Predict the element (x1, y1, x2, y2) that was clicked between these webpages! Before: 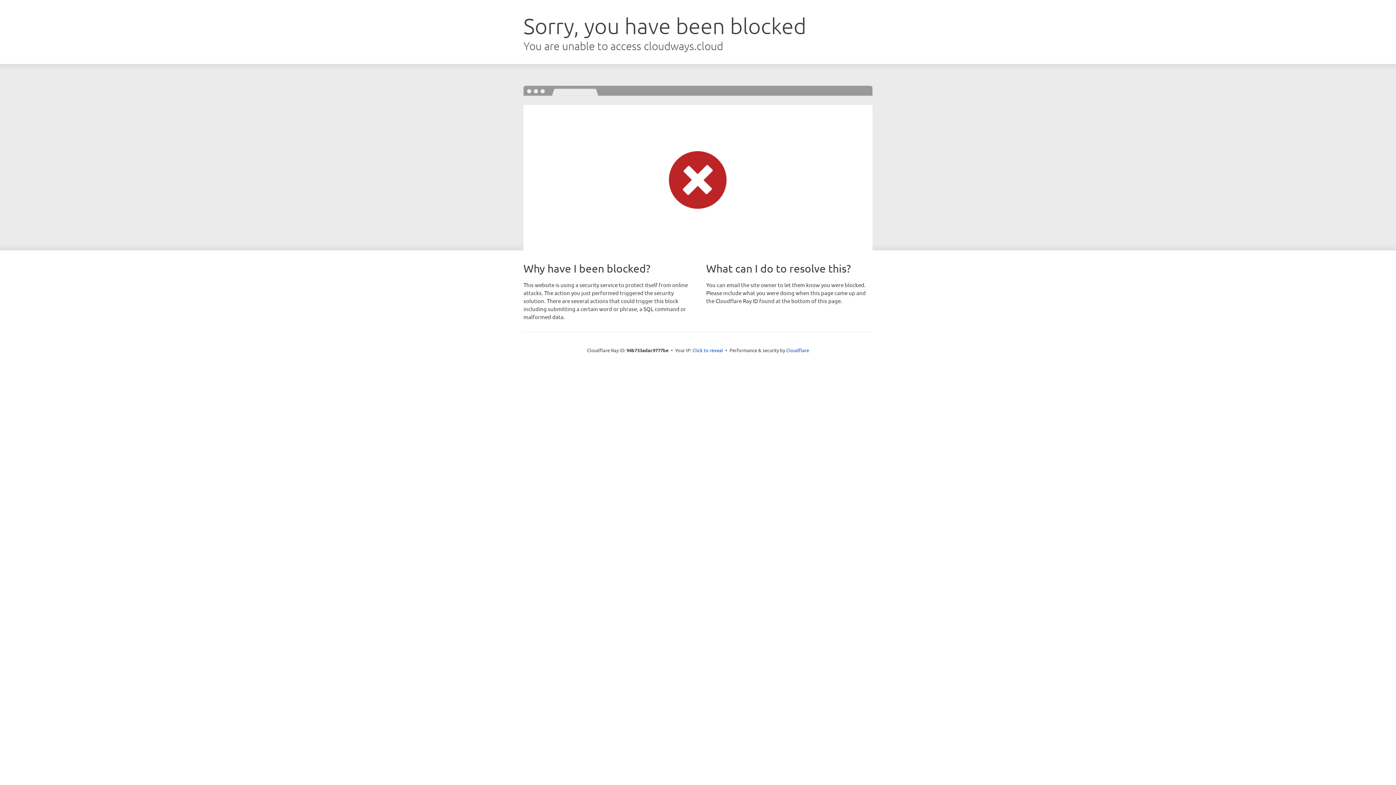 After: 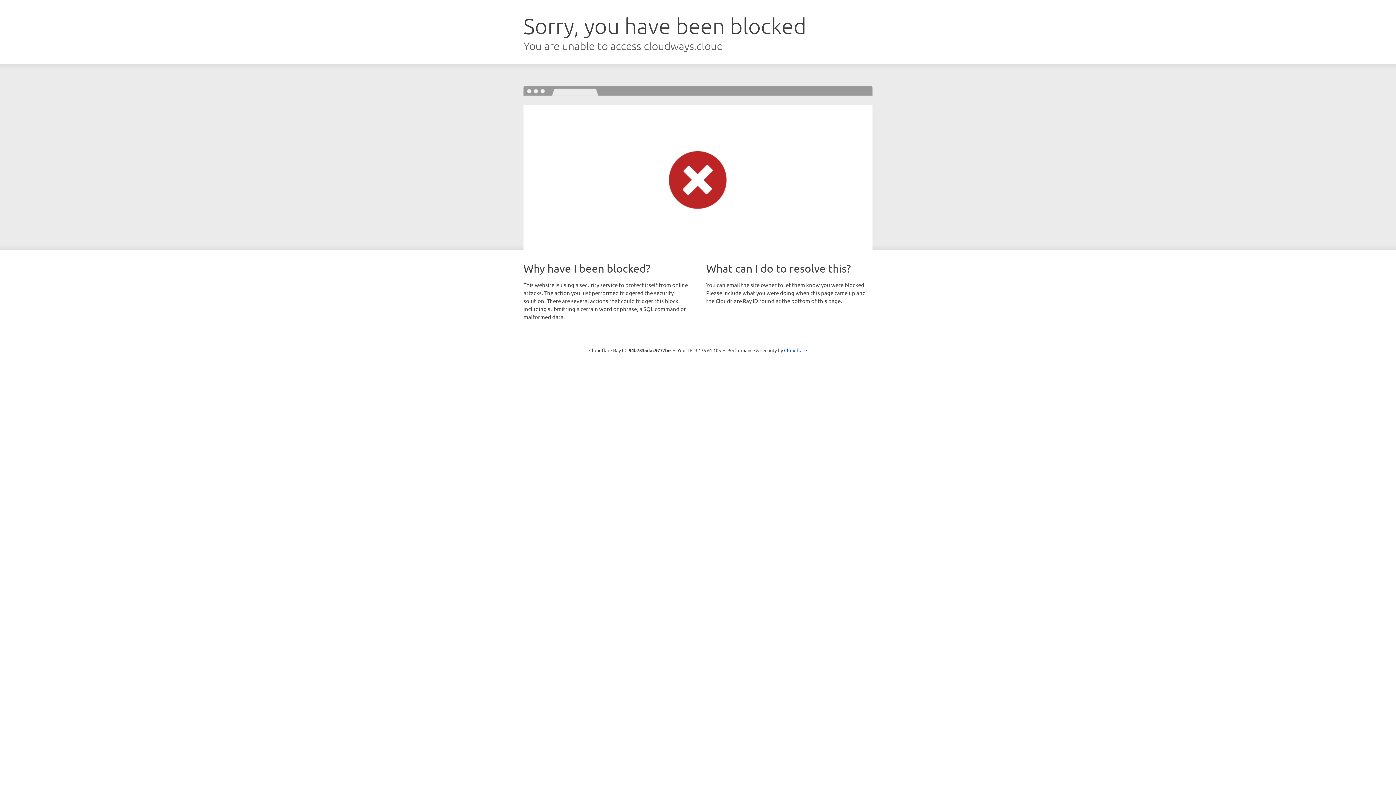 Action: label: Click to reveal bbox: (692, 346, 723, 353)